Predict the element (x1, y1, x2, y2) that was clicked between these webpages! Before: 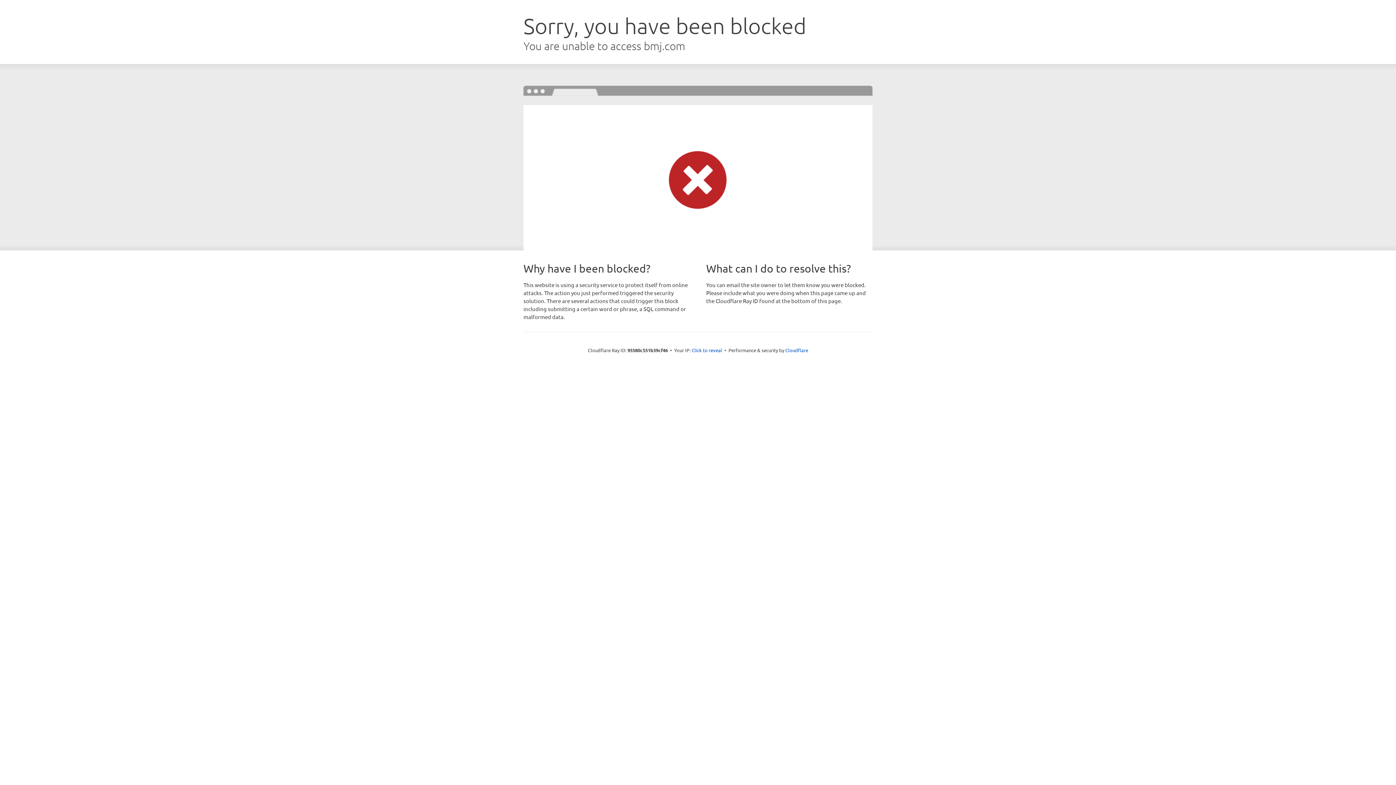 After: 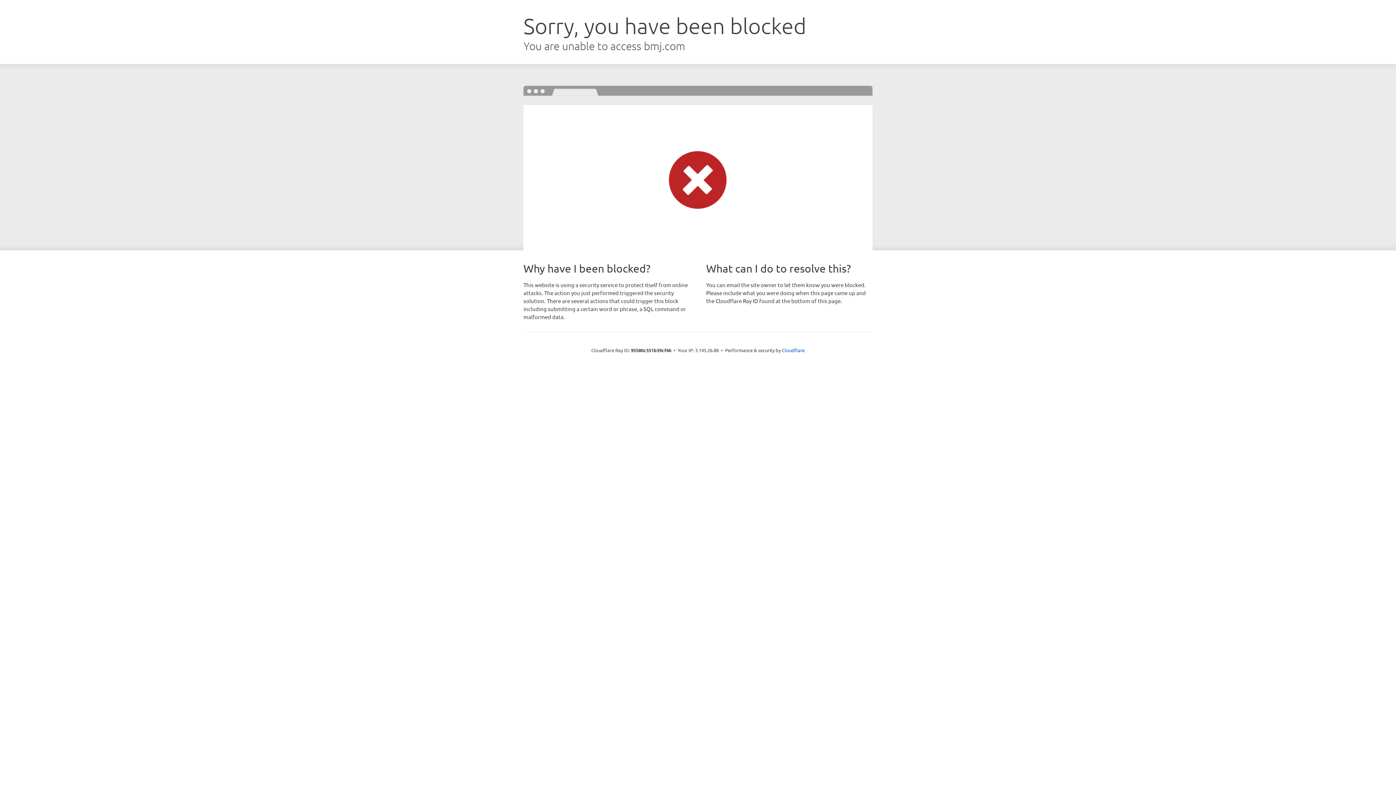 Action: bbox: (691, 346, 722, 353) label: Click to reveal